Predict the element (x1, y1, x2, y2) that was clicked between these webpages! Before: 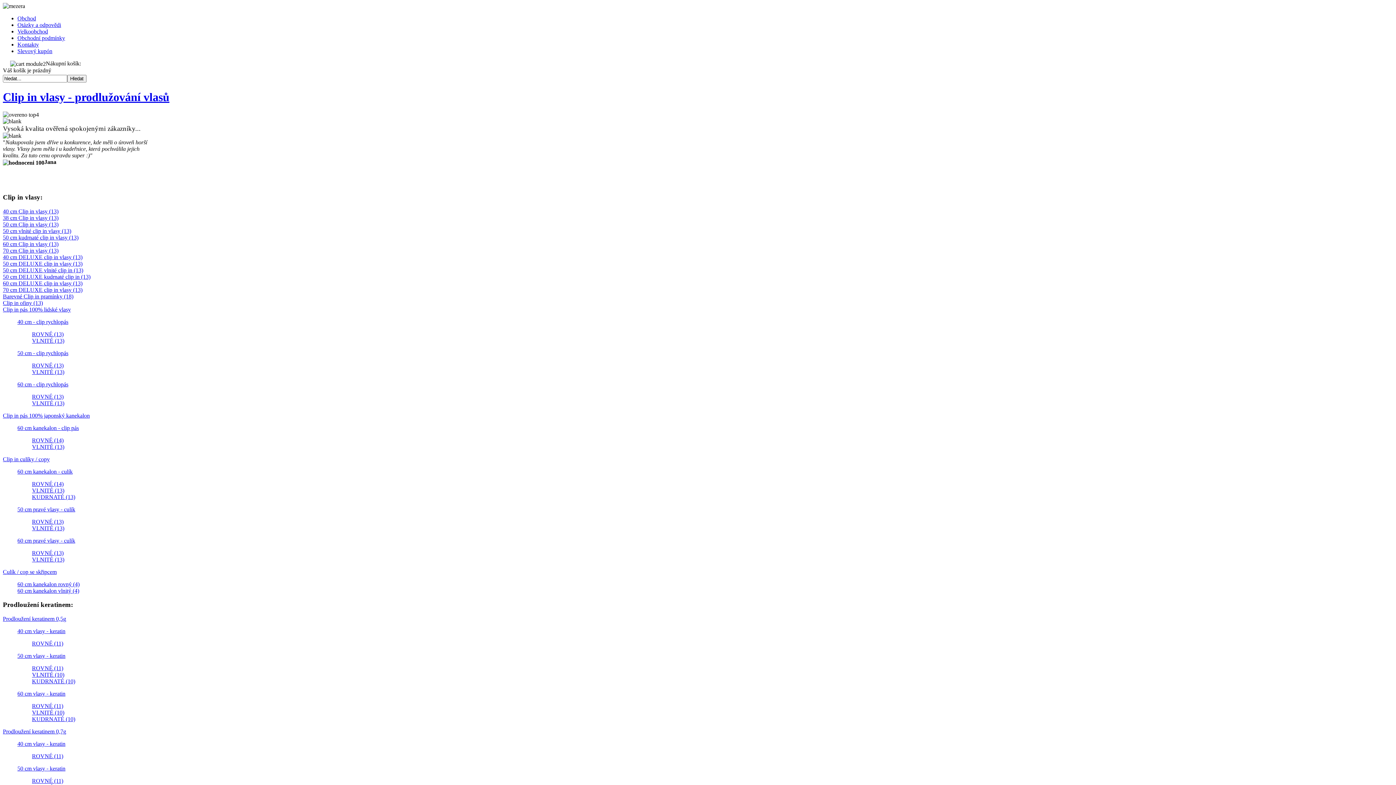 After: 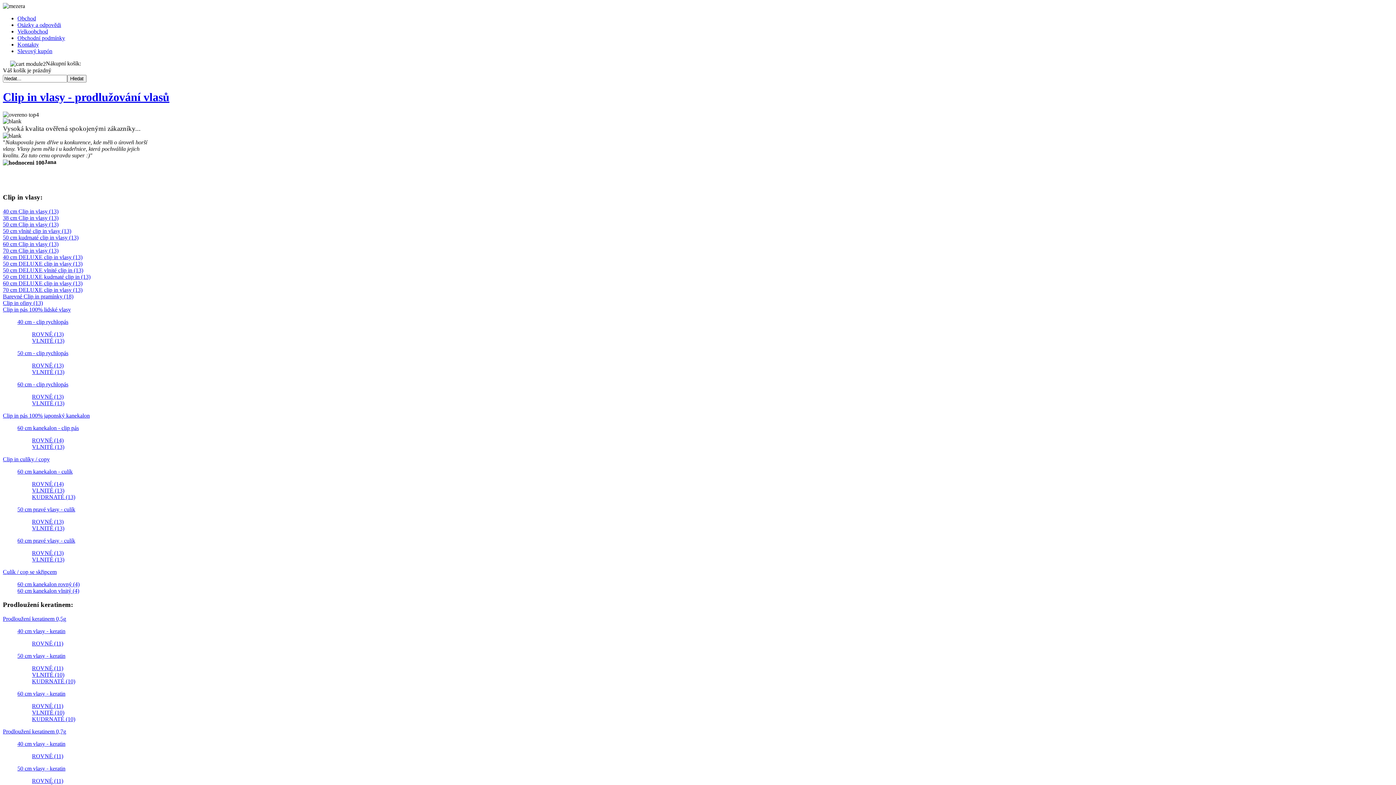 Action: bbox: (2, 234, 78, 240) label: 50 cm kudrnaté clip in vlasy (13)